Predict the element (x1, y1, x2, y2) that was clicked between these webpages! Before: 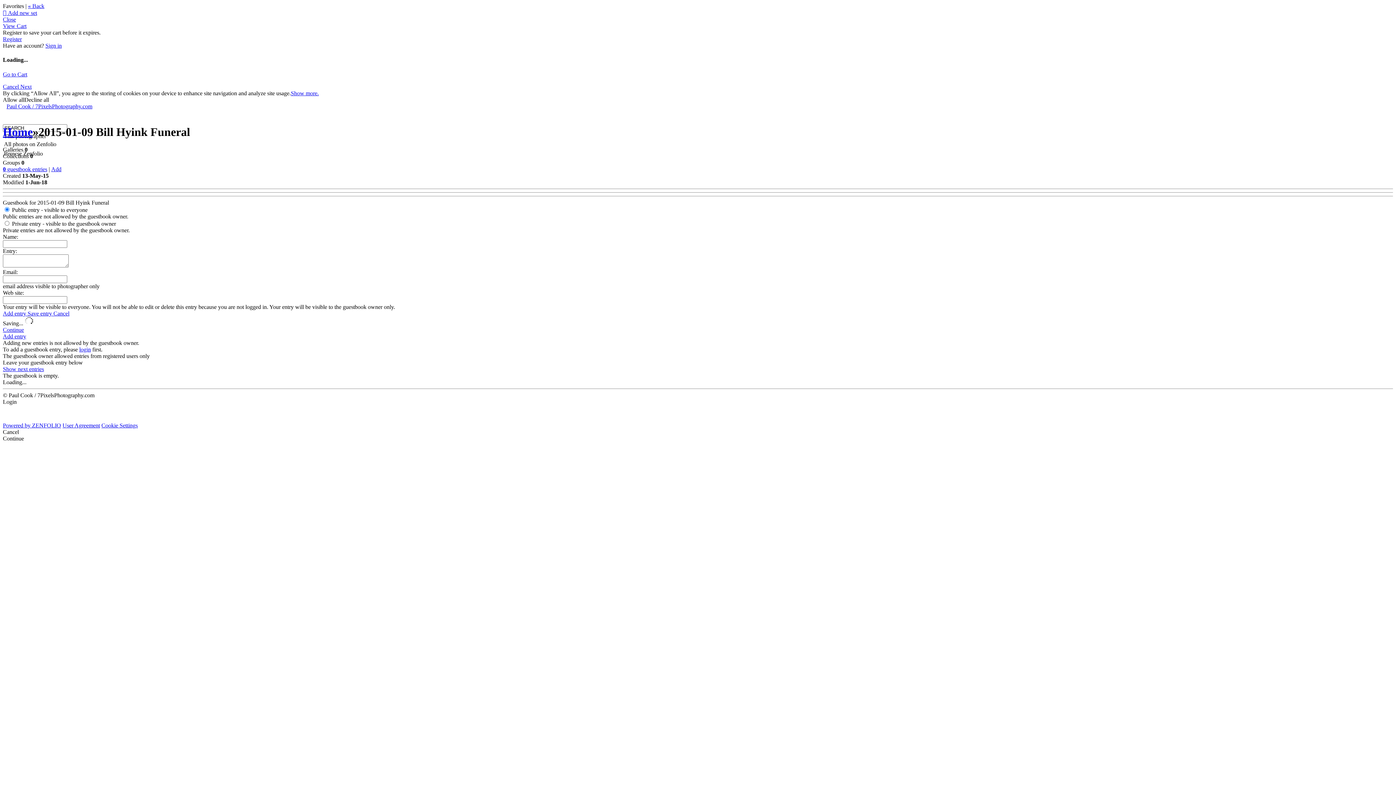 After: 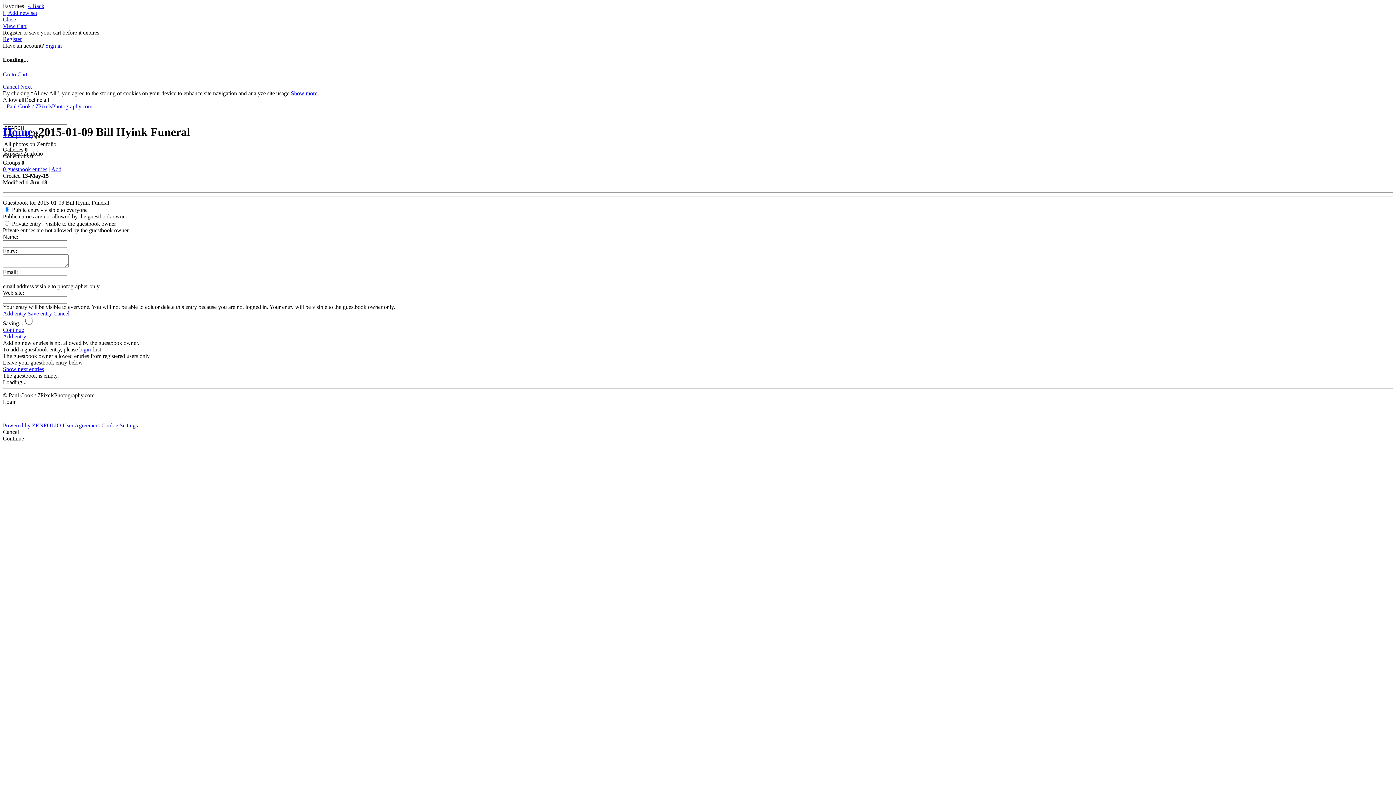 Action: bbox: (27, 310, 53, 316) label: Save entry 